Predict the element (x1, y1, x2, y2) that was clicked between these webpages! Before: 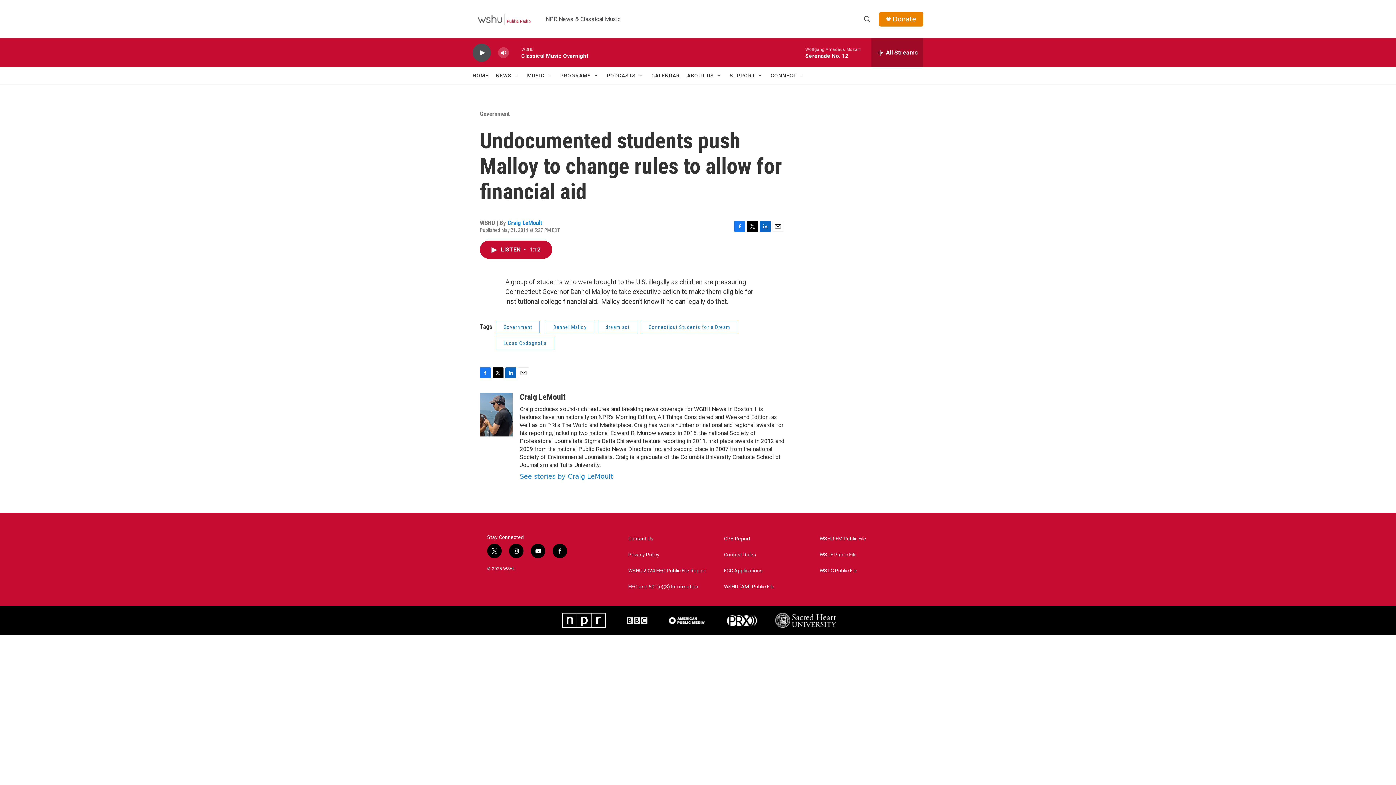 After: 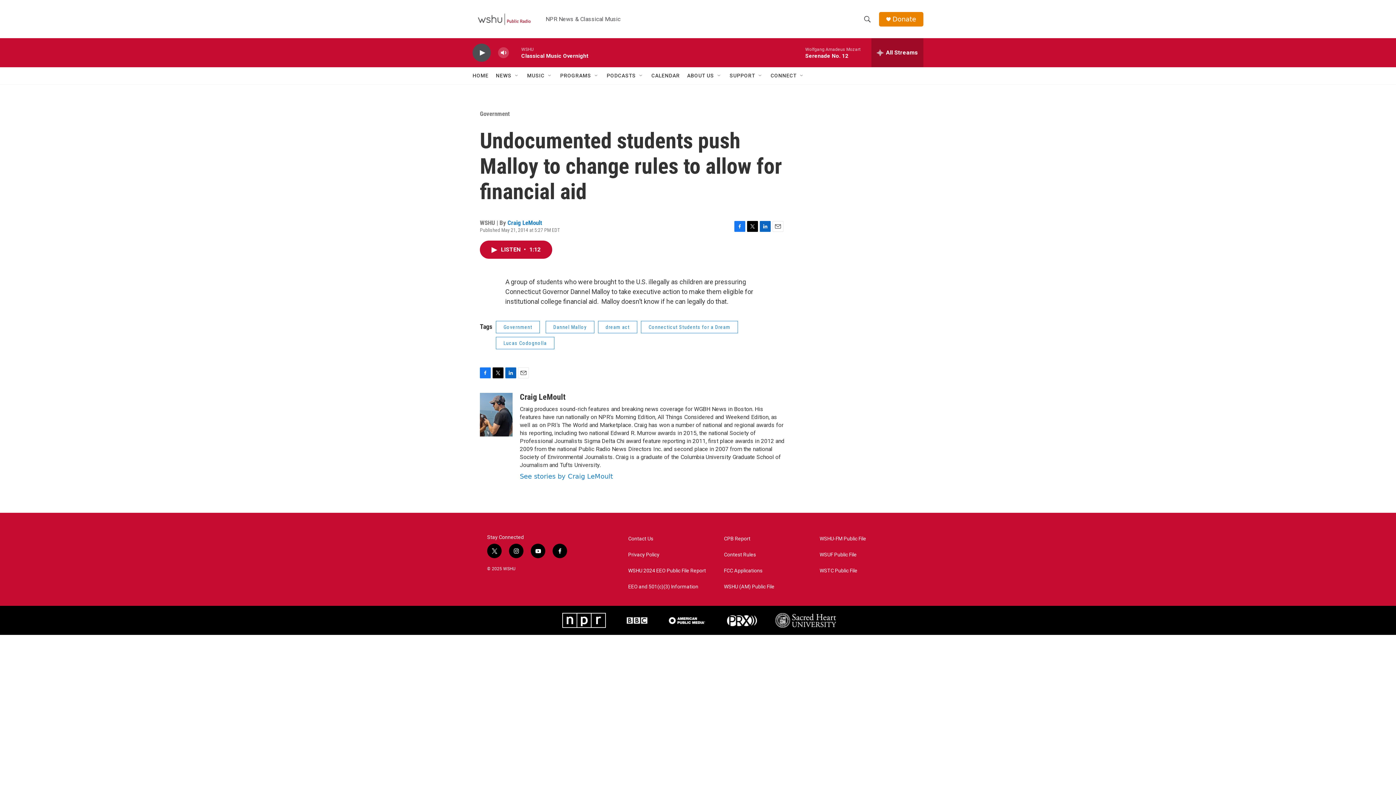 Action: label: Facebook bbox: (480, 367, 490, 378)